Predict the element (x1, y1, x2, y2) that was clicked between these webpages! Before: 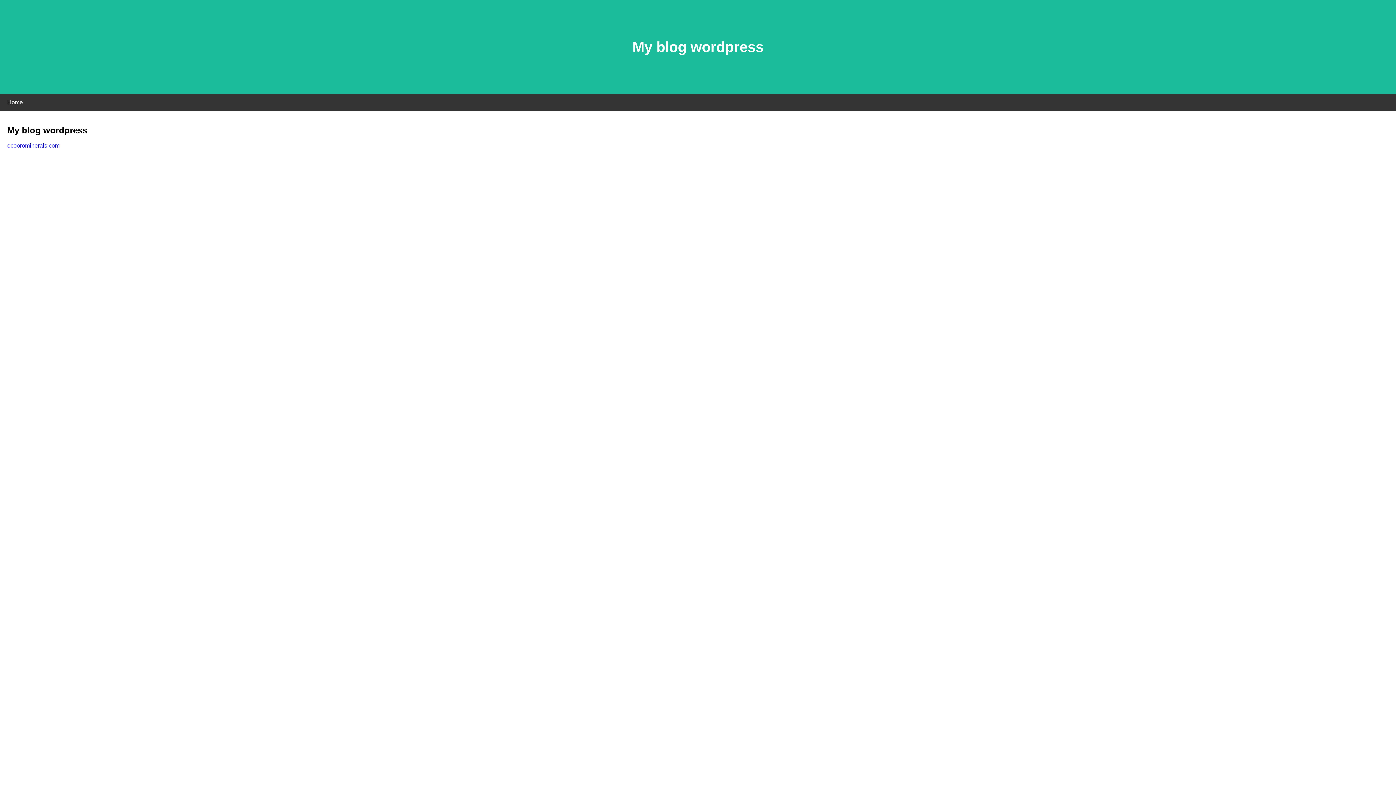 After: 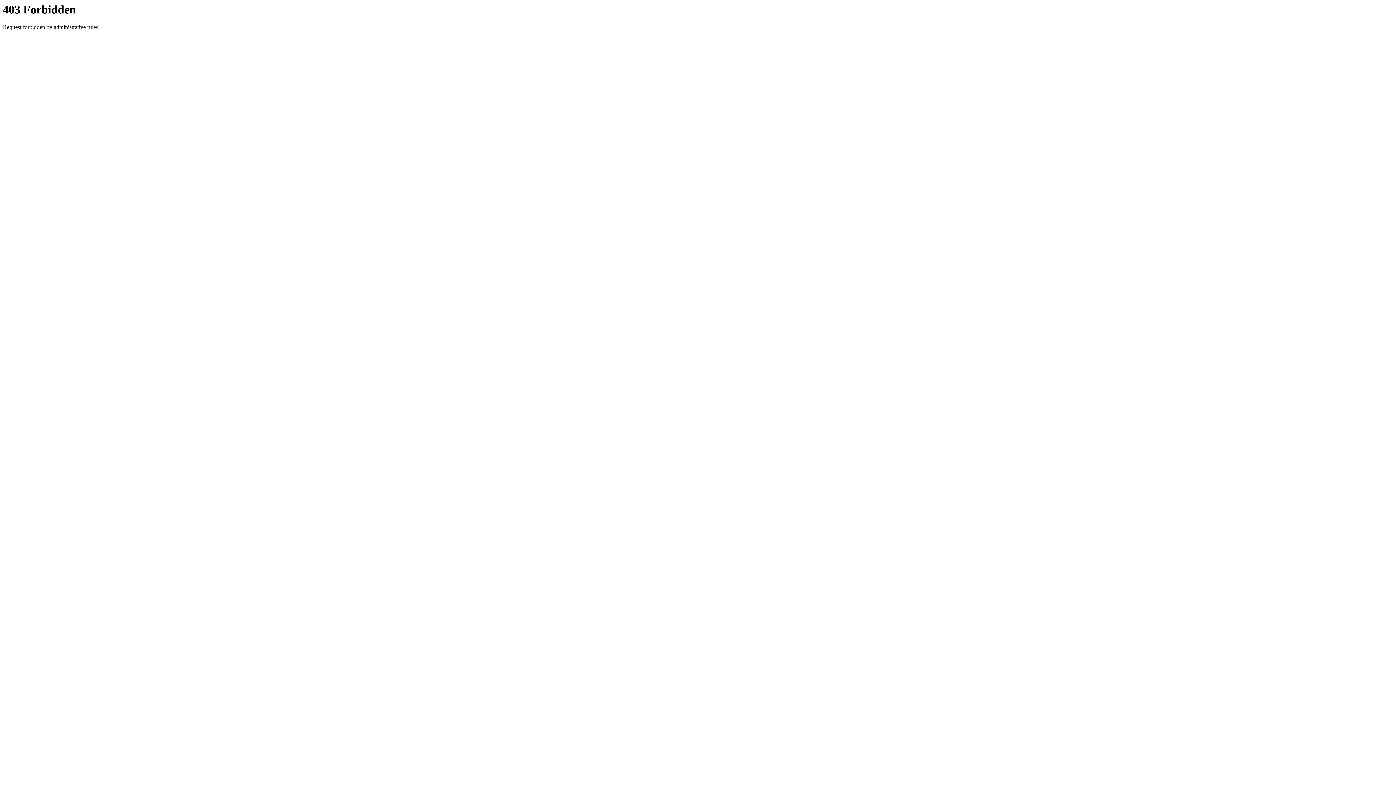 Action: label: ecoorominerals.com bbox: (7, 142, 59, 148)